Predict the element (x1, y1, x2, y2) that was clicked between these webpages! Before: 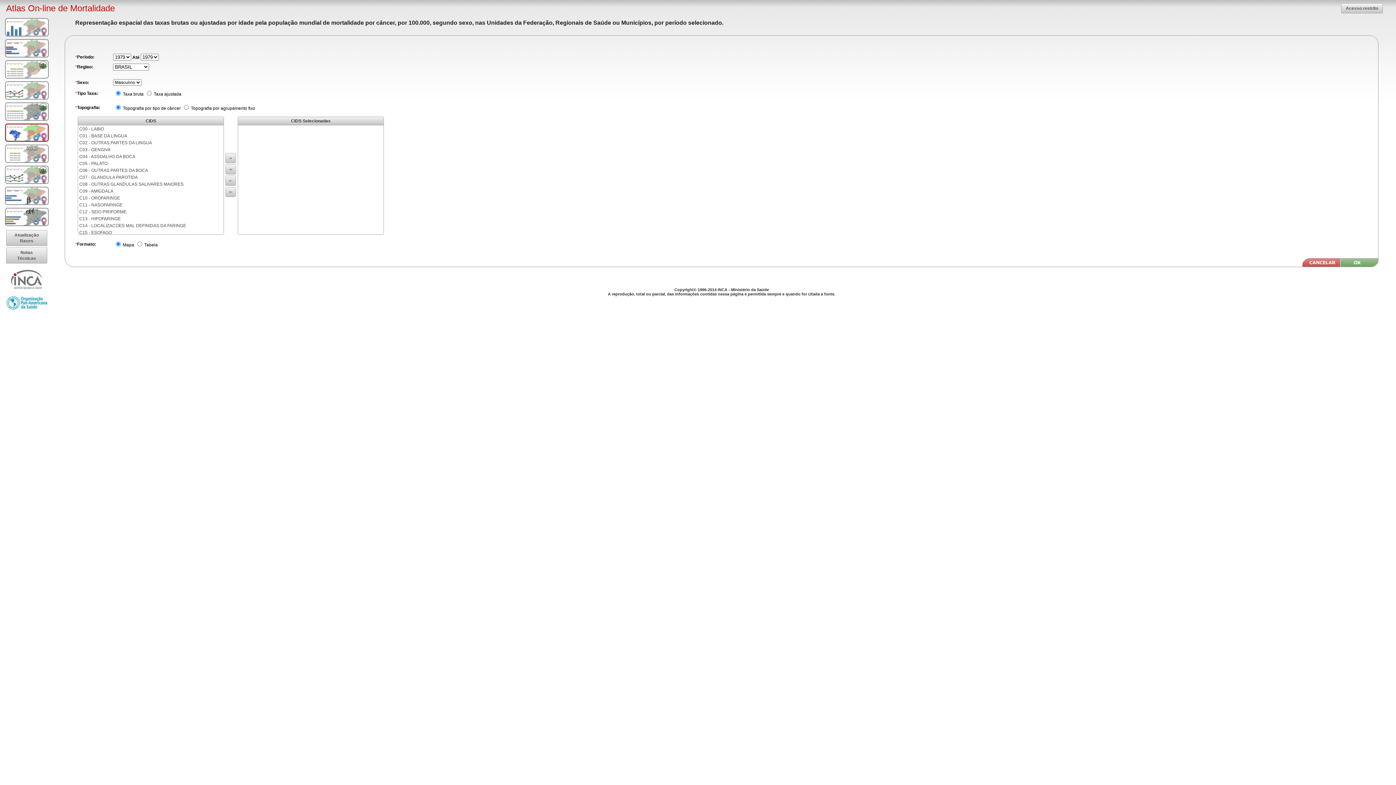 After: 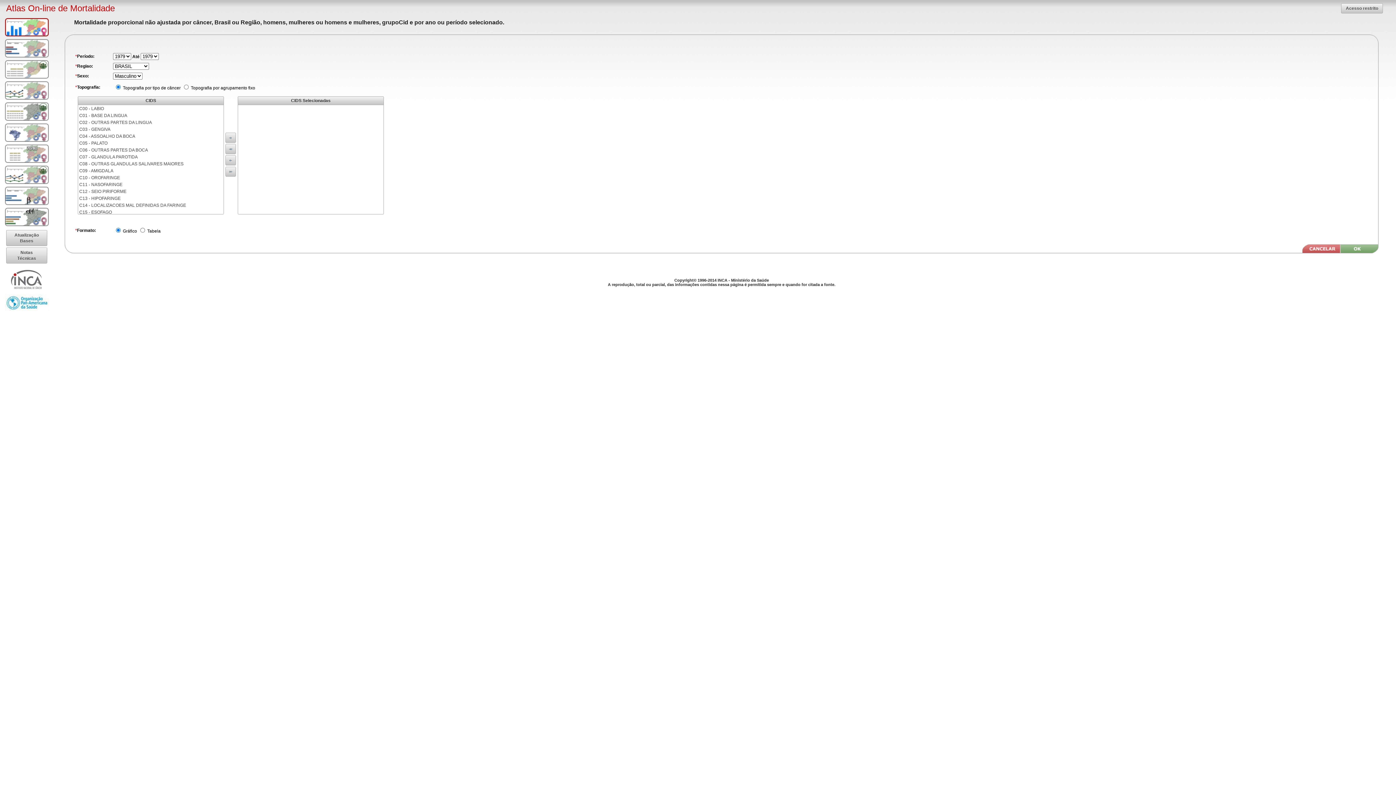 Action: bbox: (5, 18, 48, 36)